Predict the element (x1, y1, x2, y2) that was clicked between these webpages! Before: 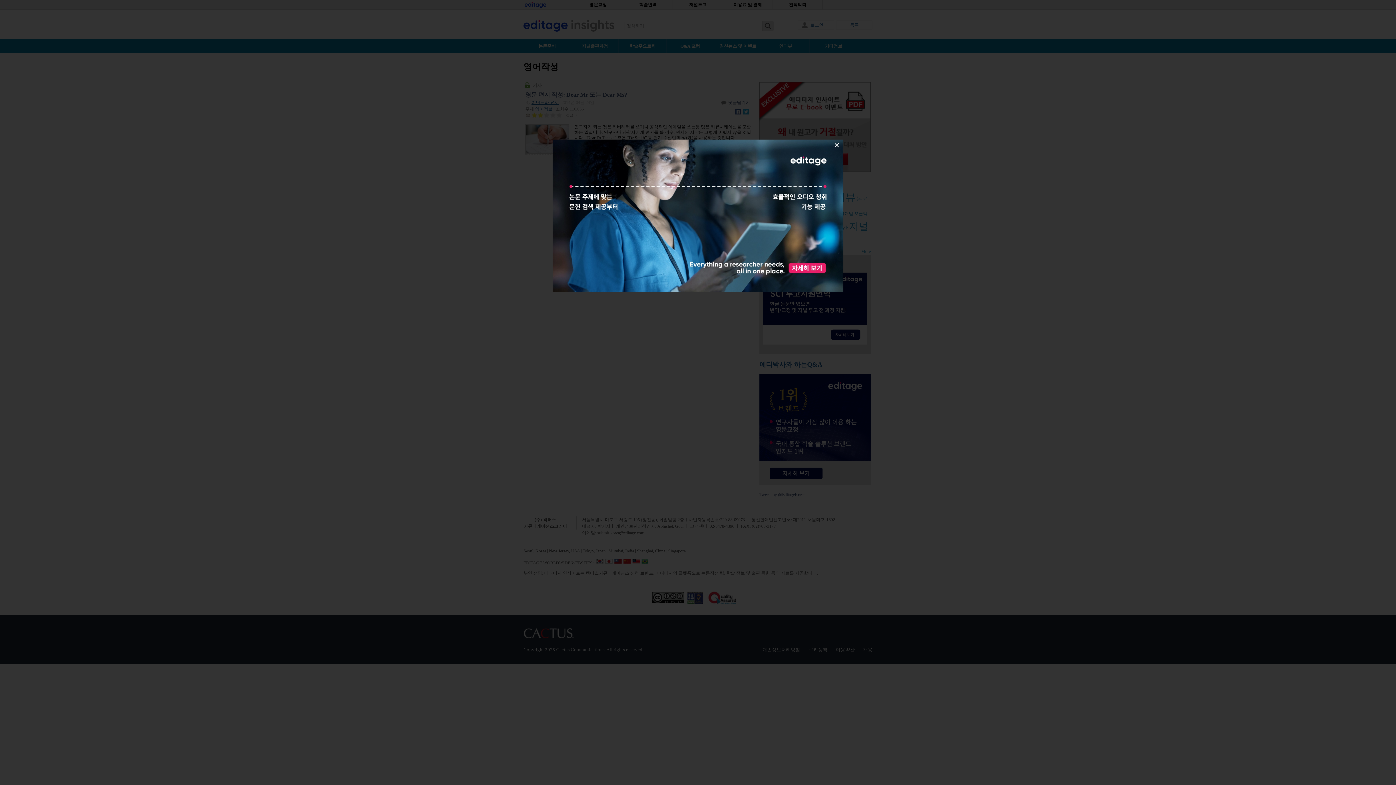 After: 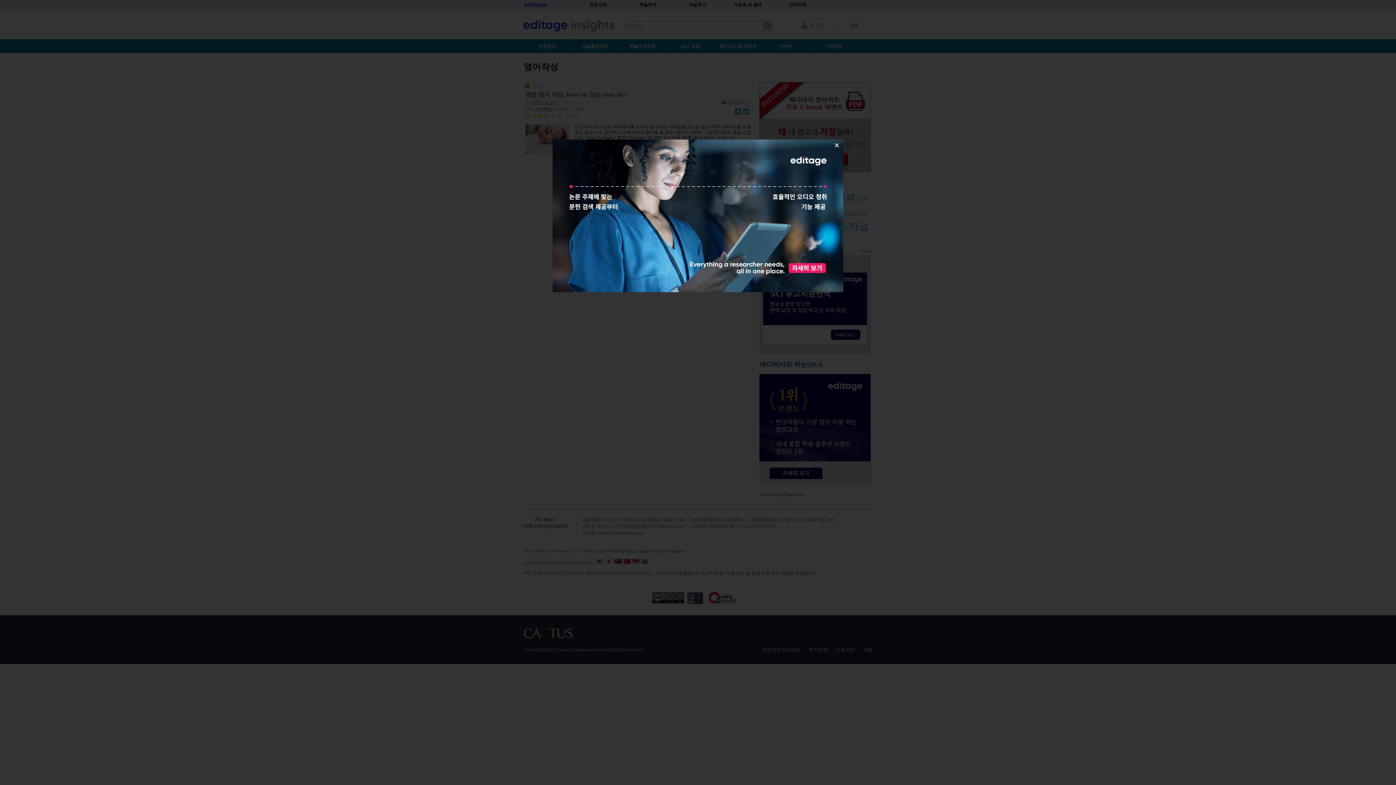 Action: bbox: (552, 288, 843, 293)